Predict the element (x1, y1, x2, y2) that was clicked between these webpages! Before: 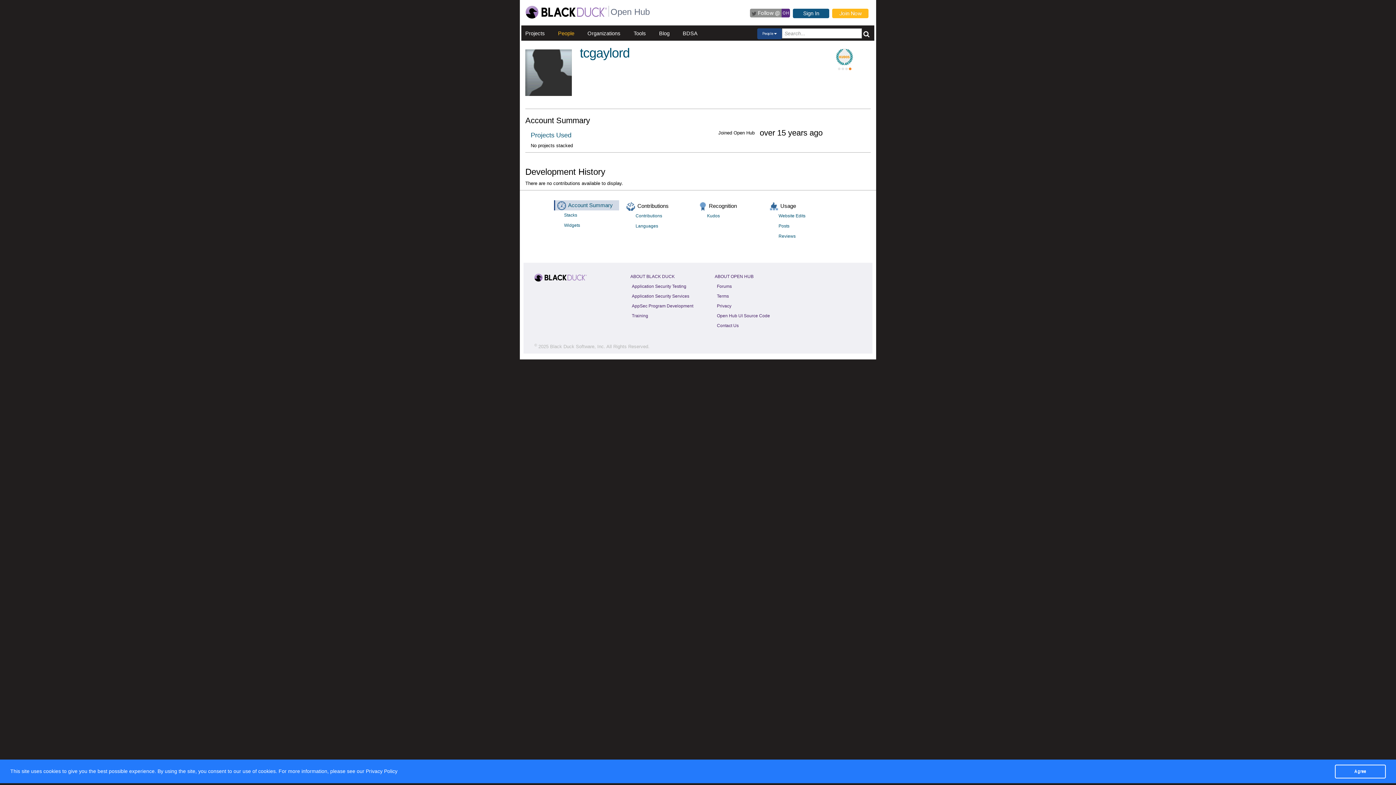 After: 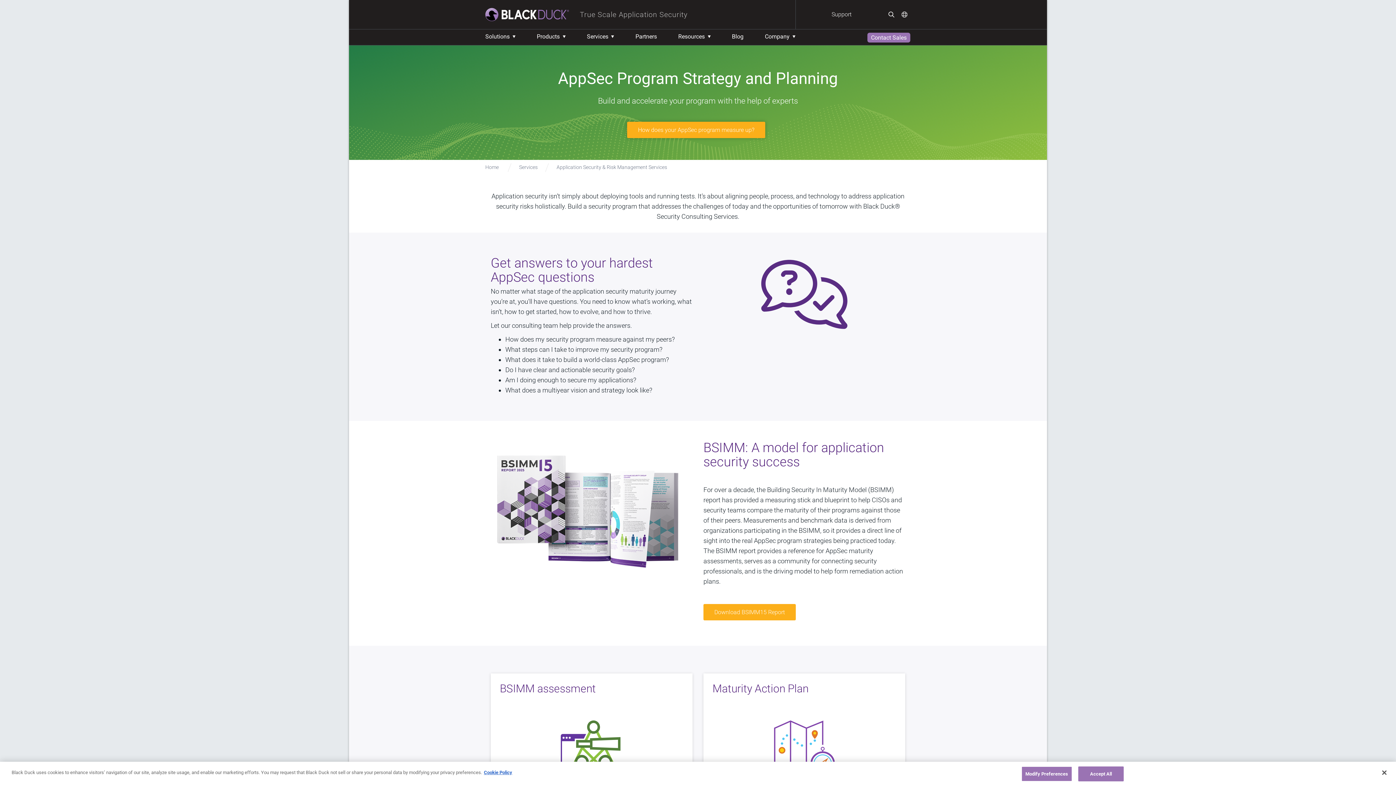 Action: bbox: (630, 302, 694, 310) label: AppSec Program Development